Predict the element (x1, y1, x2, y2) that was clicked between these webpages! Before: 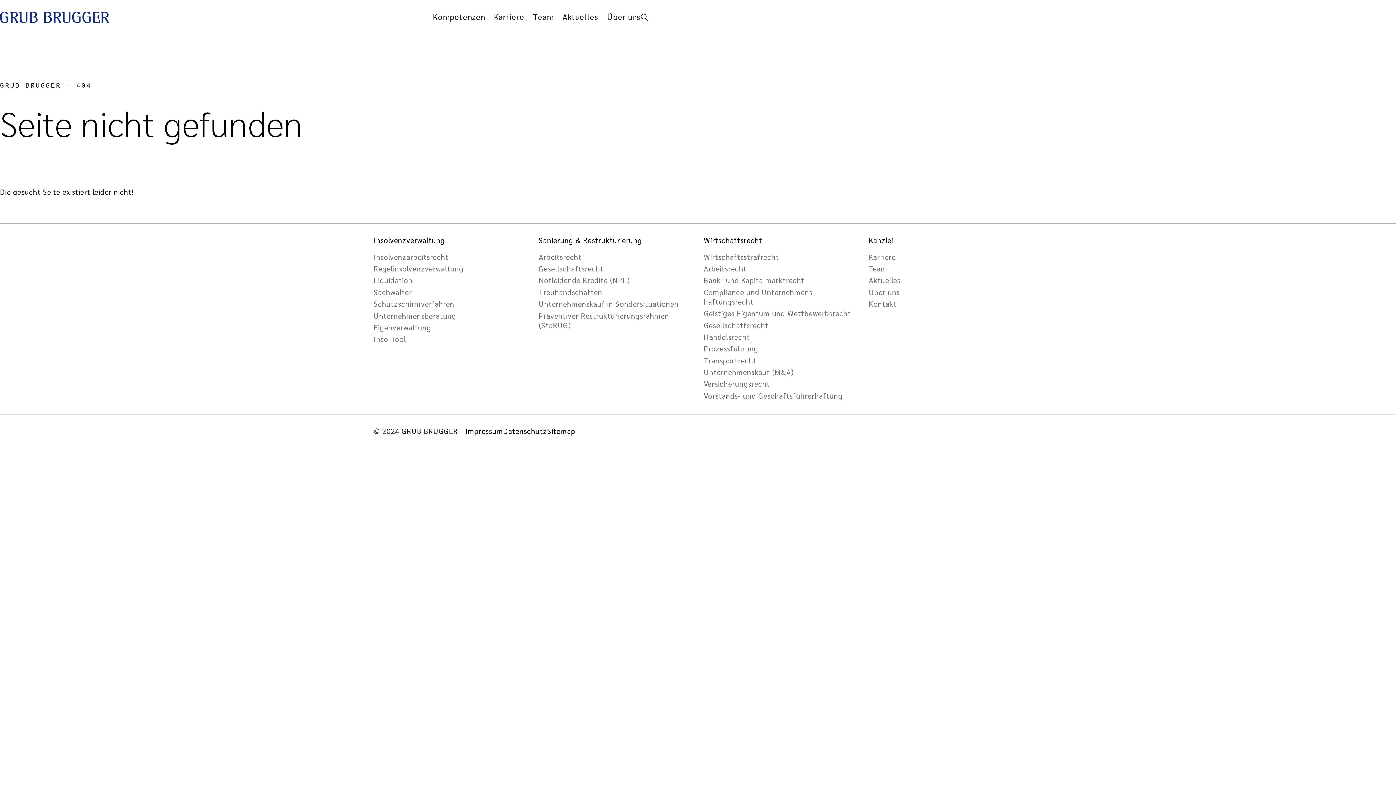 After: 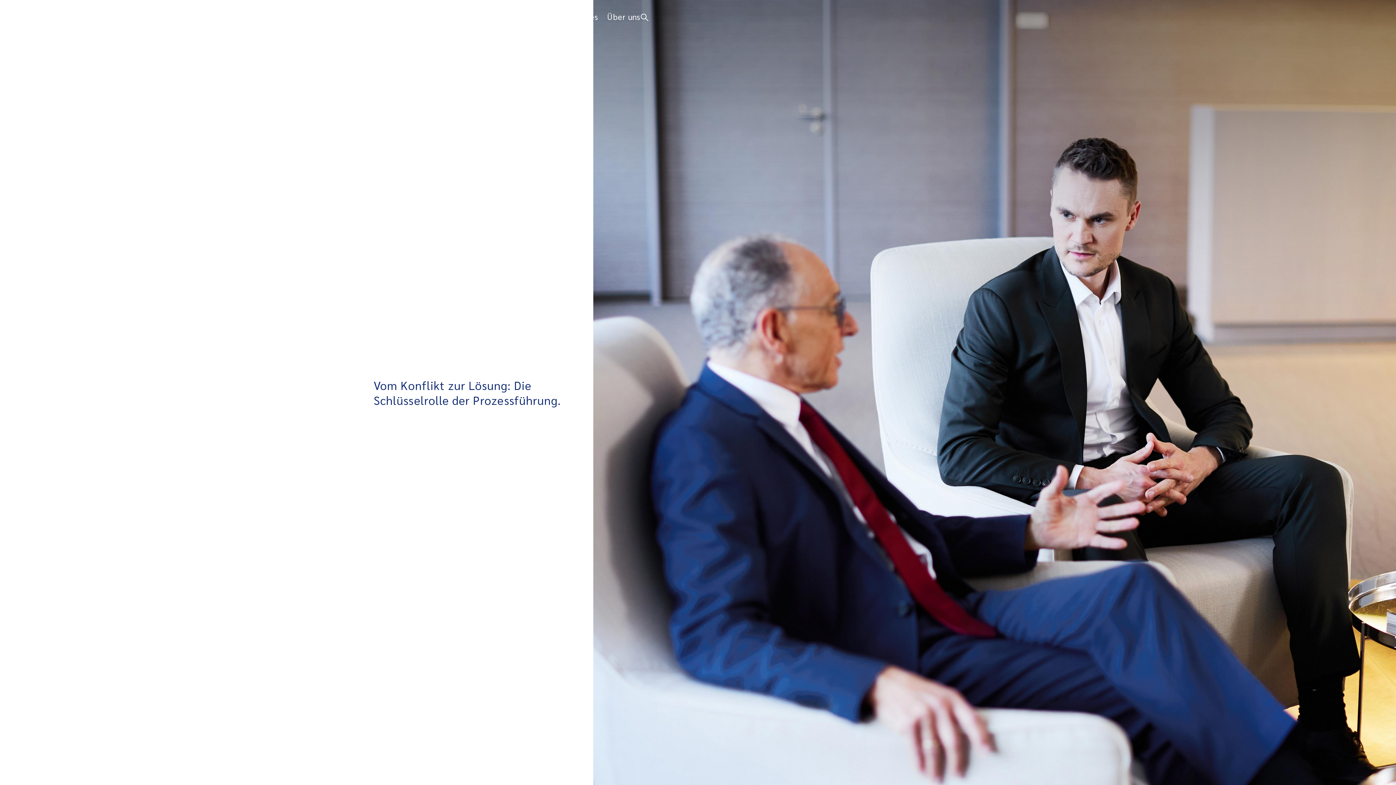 Action: bbox: (704, 344, 758, 353) label: Prozessführung